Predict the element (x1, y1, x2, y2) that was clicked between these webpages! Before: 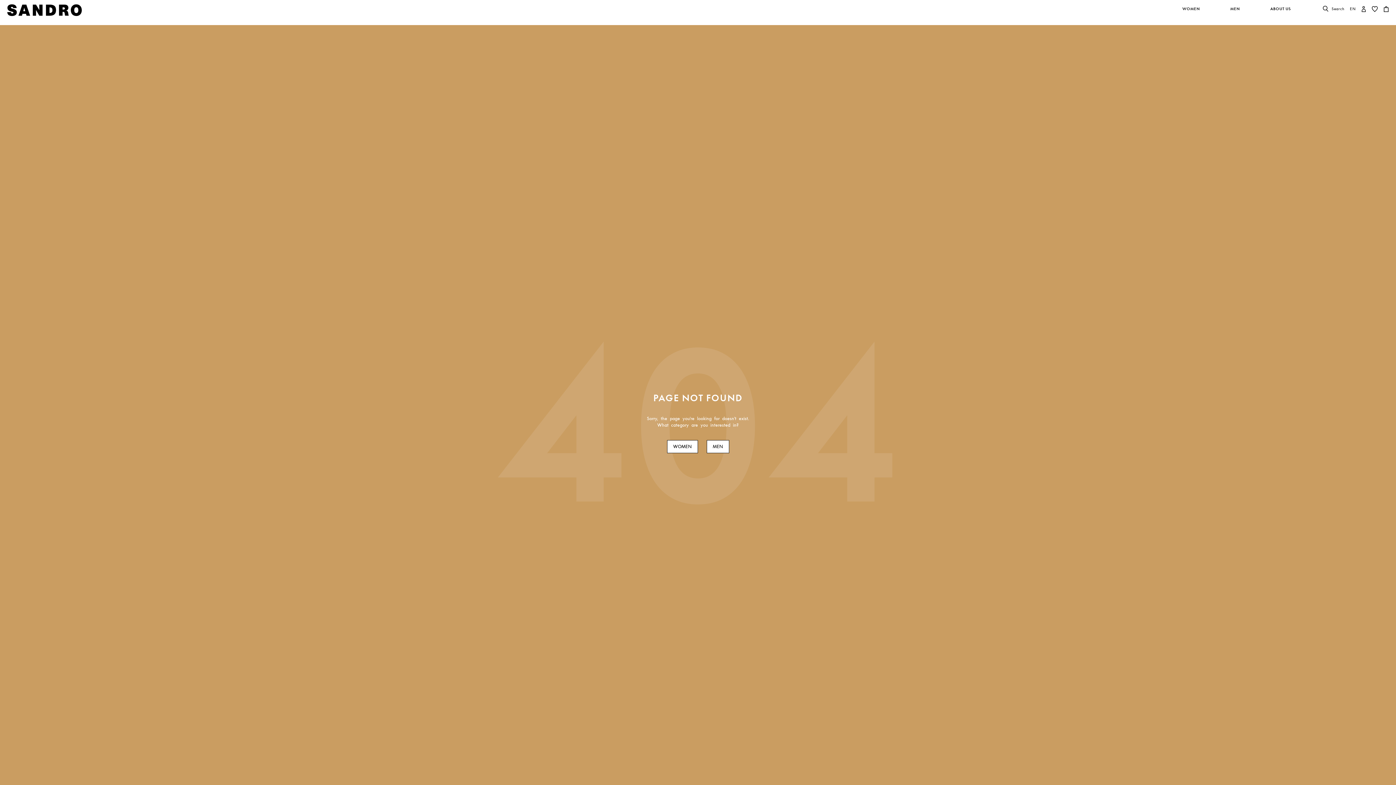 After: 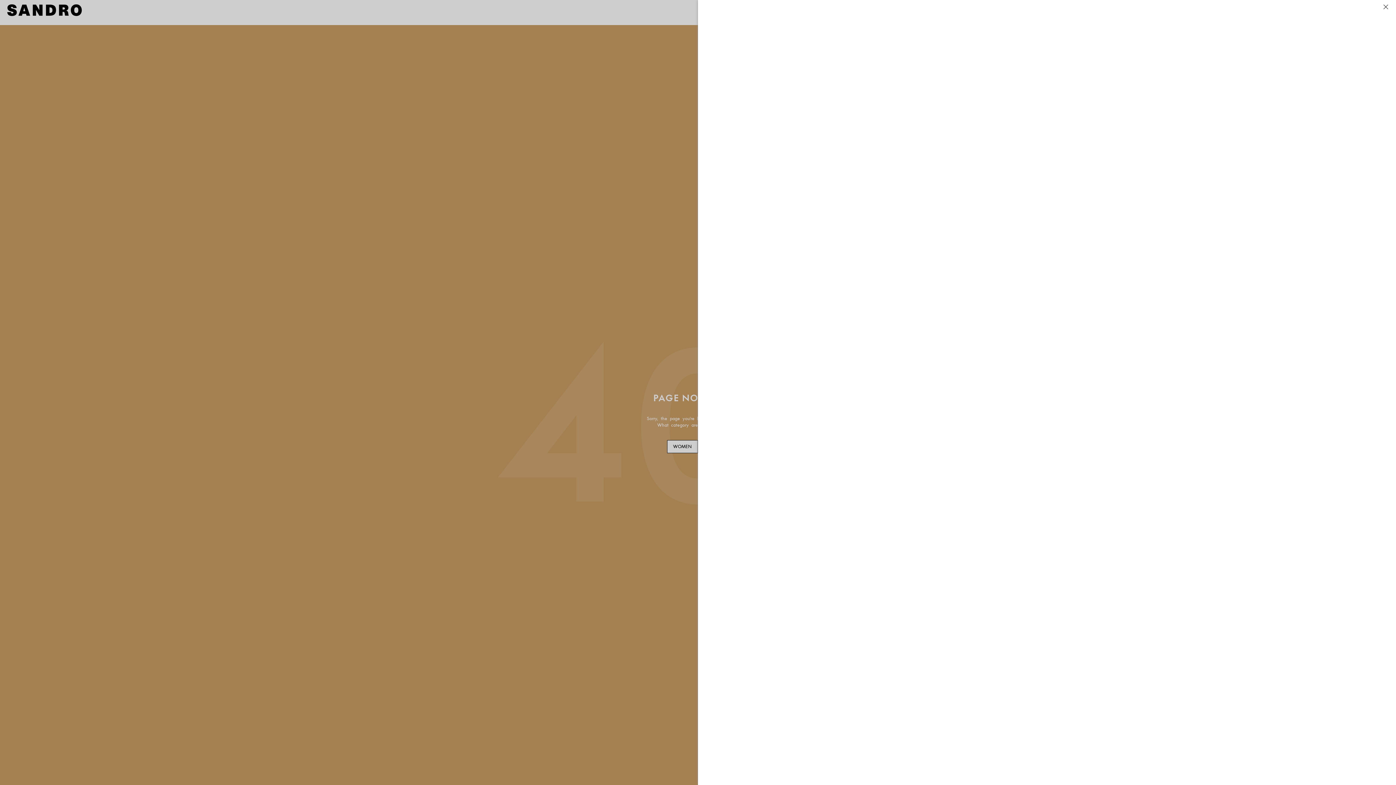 Action: bbox: (1350, 6, 1356, 10) label: Login to your account